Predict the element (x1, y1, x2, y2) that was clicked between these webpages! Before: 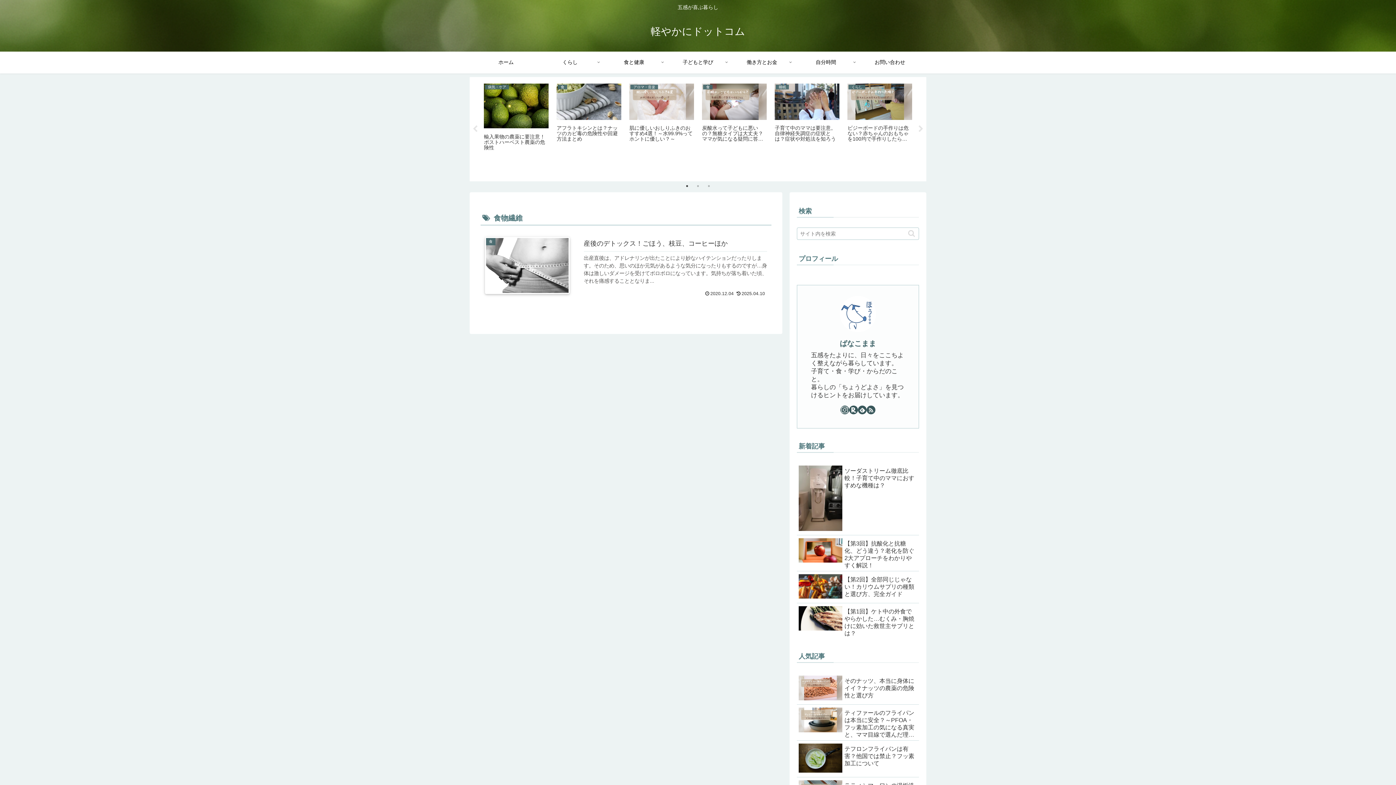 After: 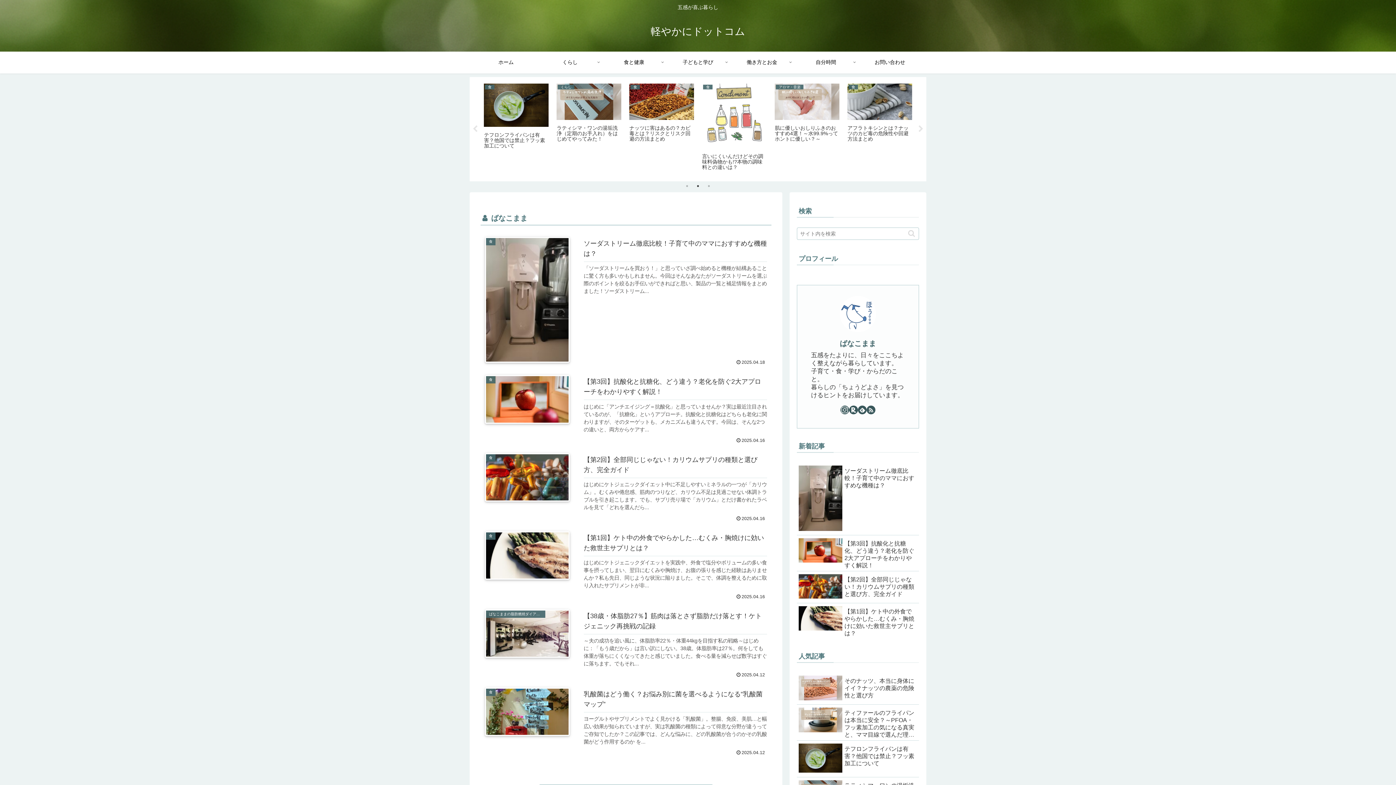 Action: bbox: (840, 339, 876, 347) label: ばなこまま